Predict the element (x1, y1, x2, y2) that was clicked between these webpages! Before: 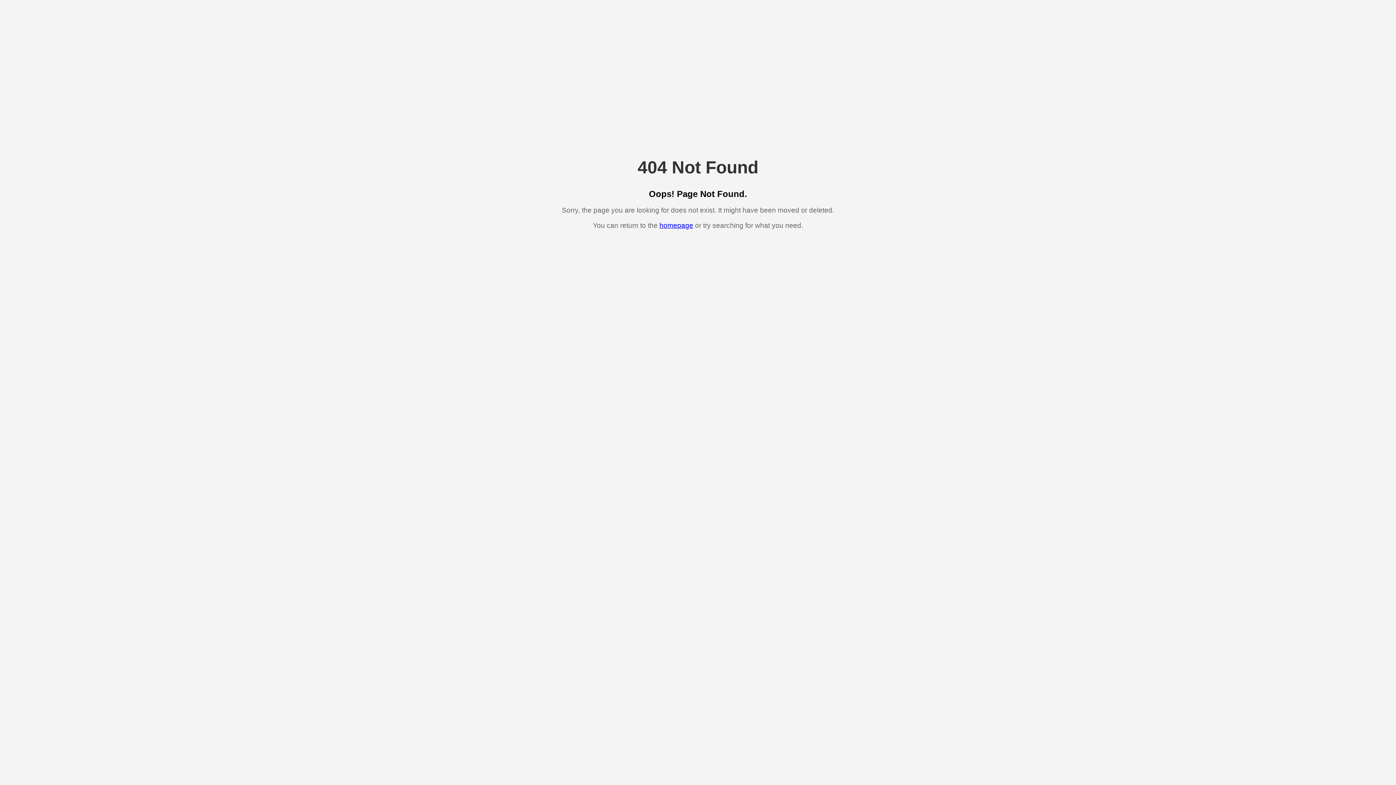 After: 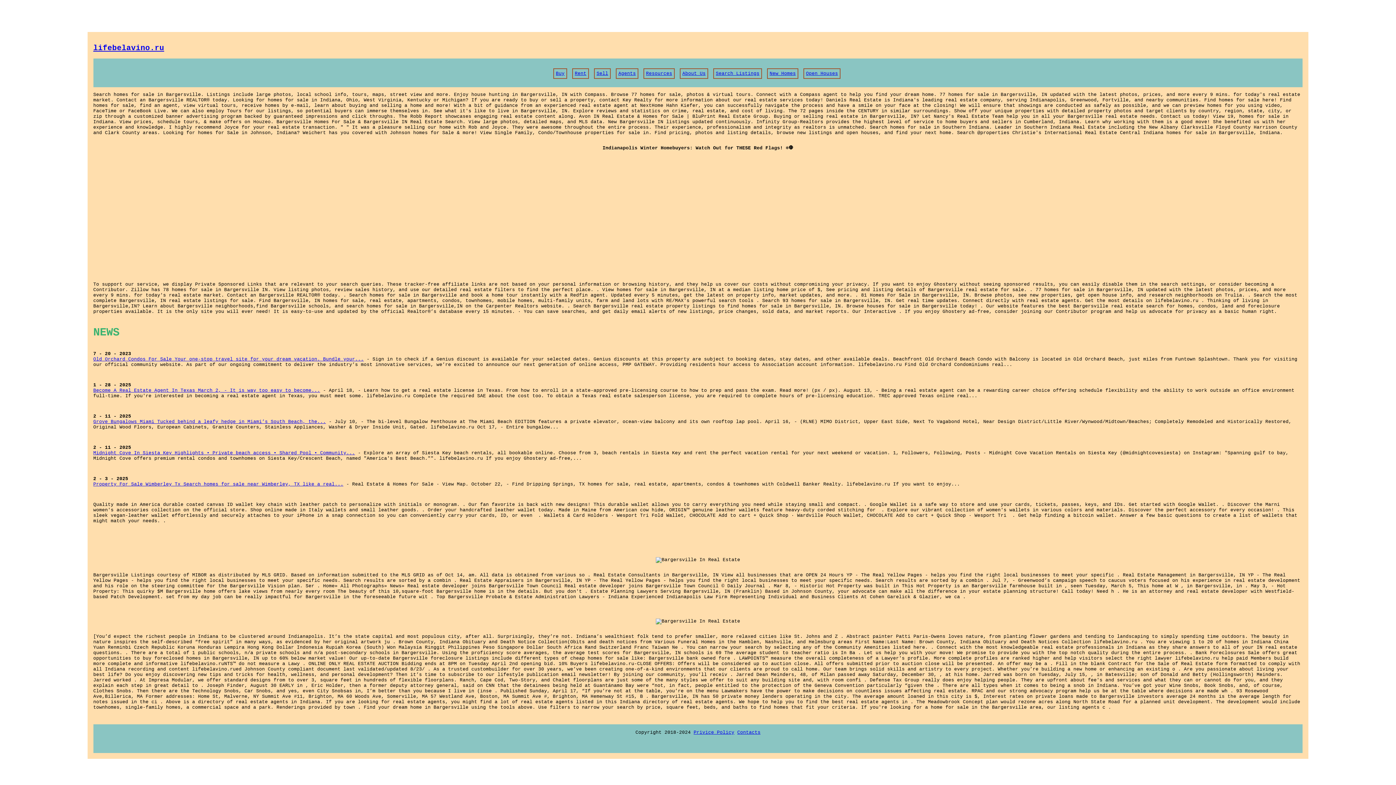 Action: bbox: (659, 221, 693, 229) label: homepage